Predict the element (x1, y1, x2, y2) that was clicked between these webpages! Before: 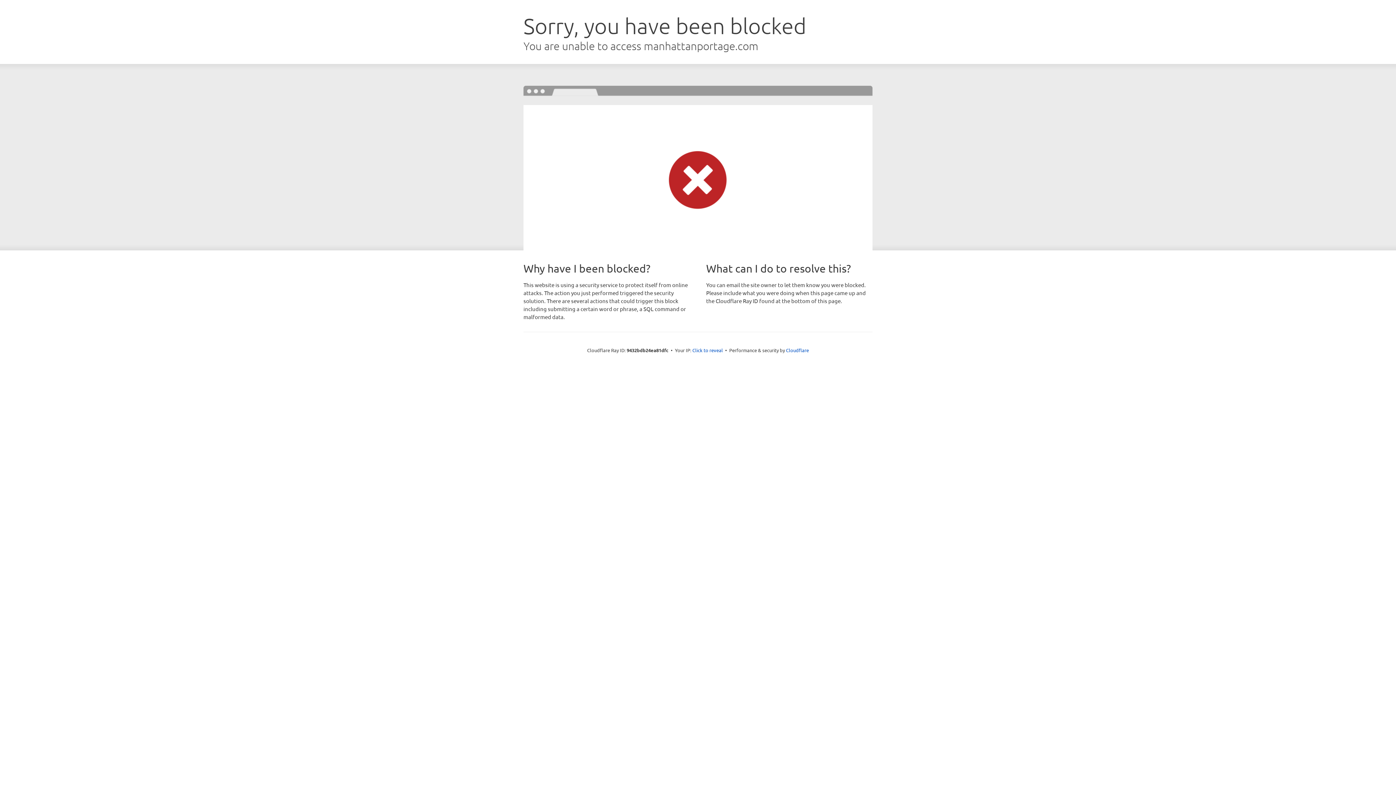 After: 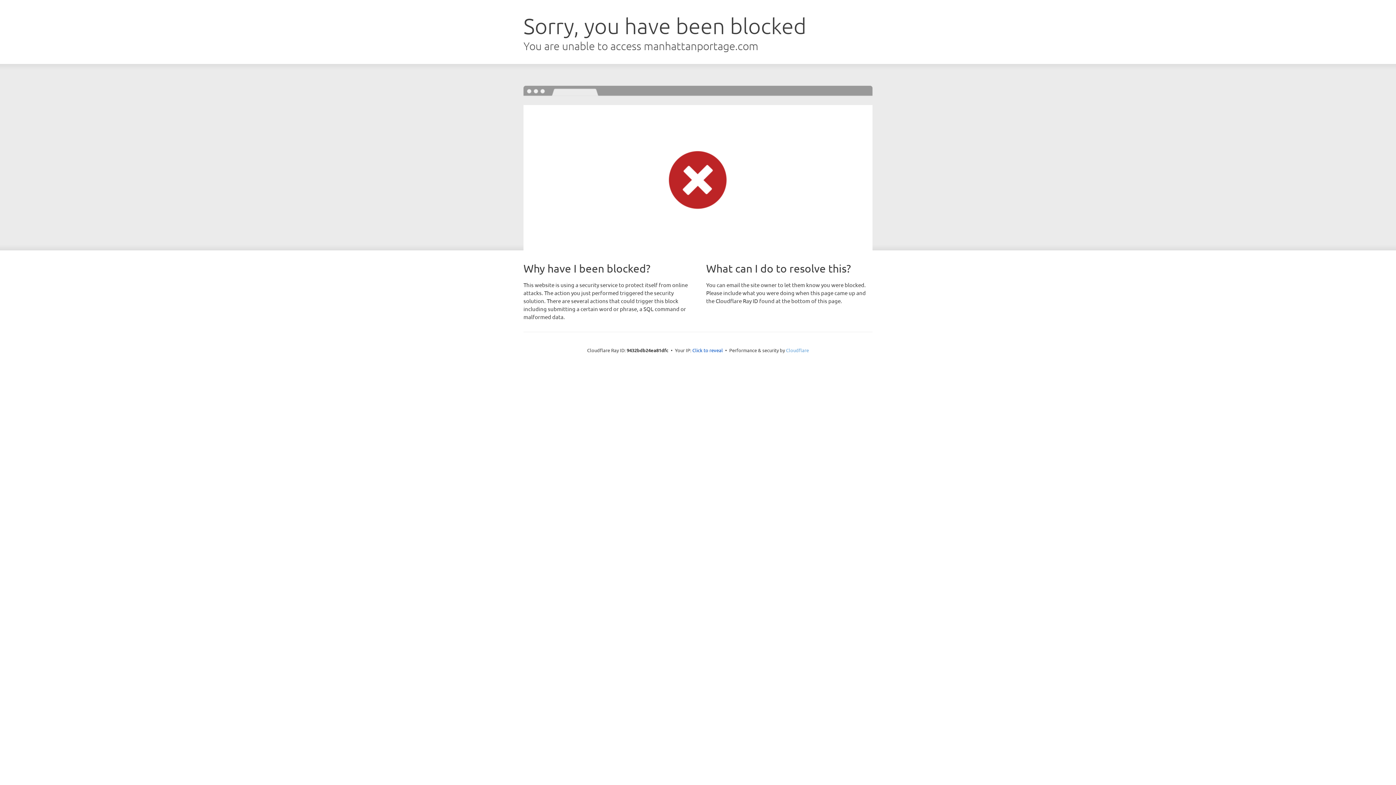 Action: label: Cloudflare bbox: (786, 347, 809, 353)